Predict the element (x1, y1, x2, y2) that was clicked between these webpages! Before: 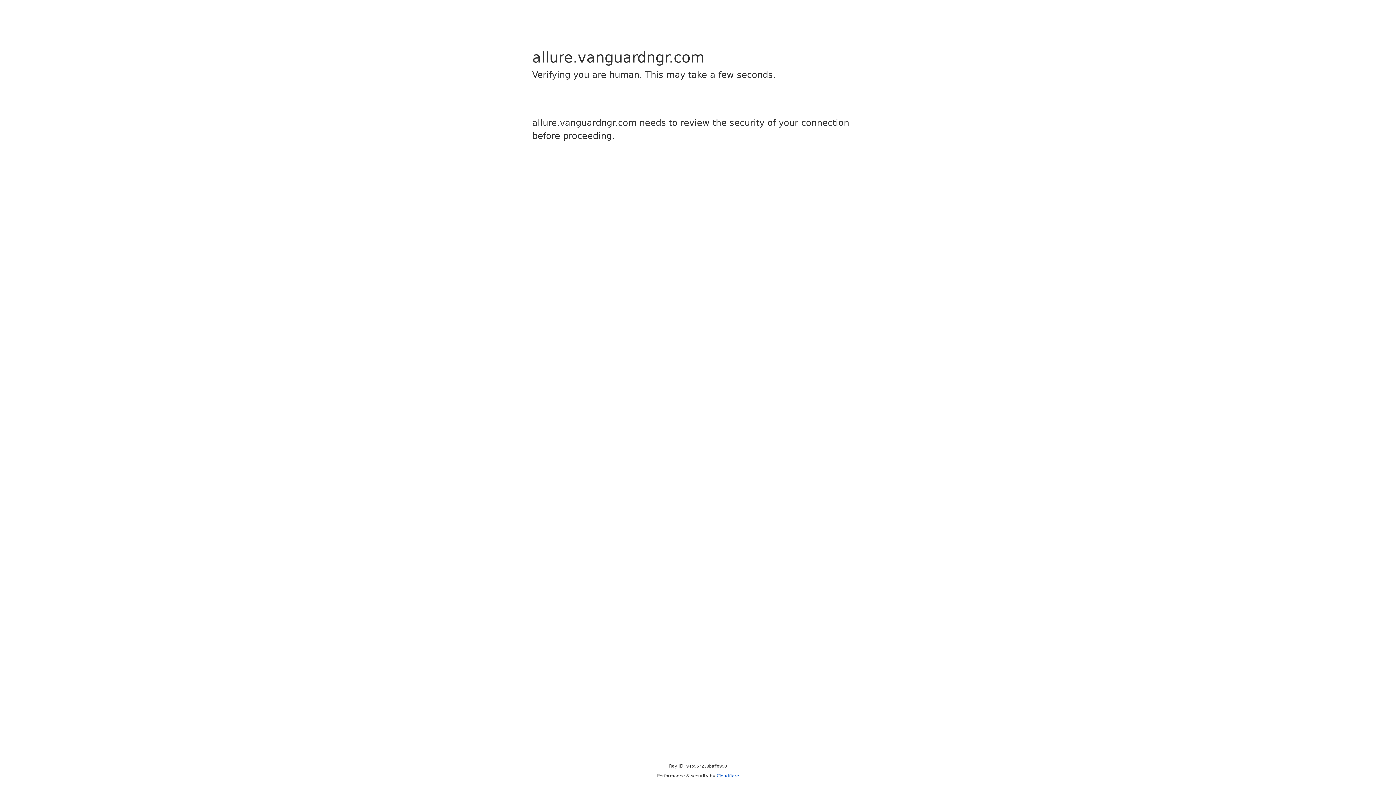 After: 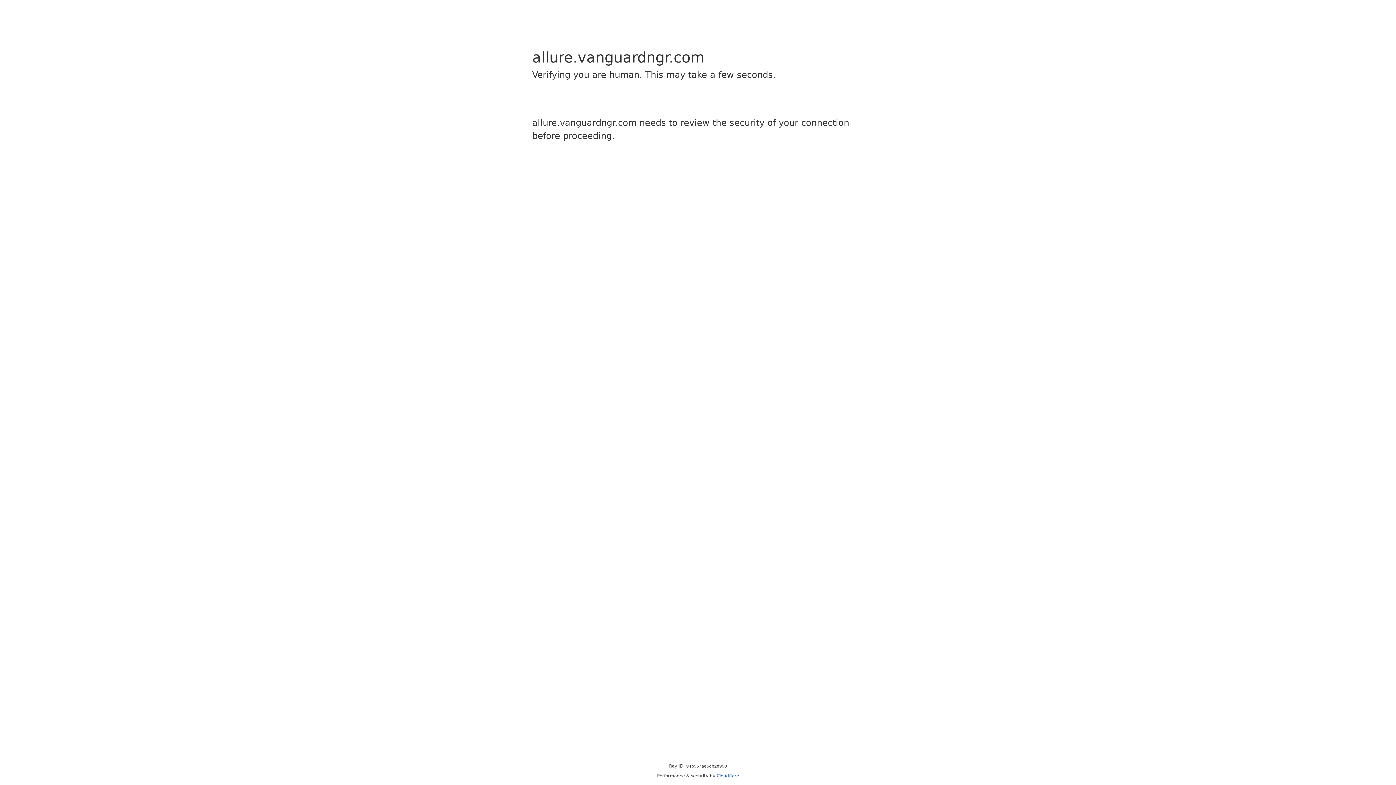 Action: bbox: (716, 773, 739, 778) label: Cloudflare